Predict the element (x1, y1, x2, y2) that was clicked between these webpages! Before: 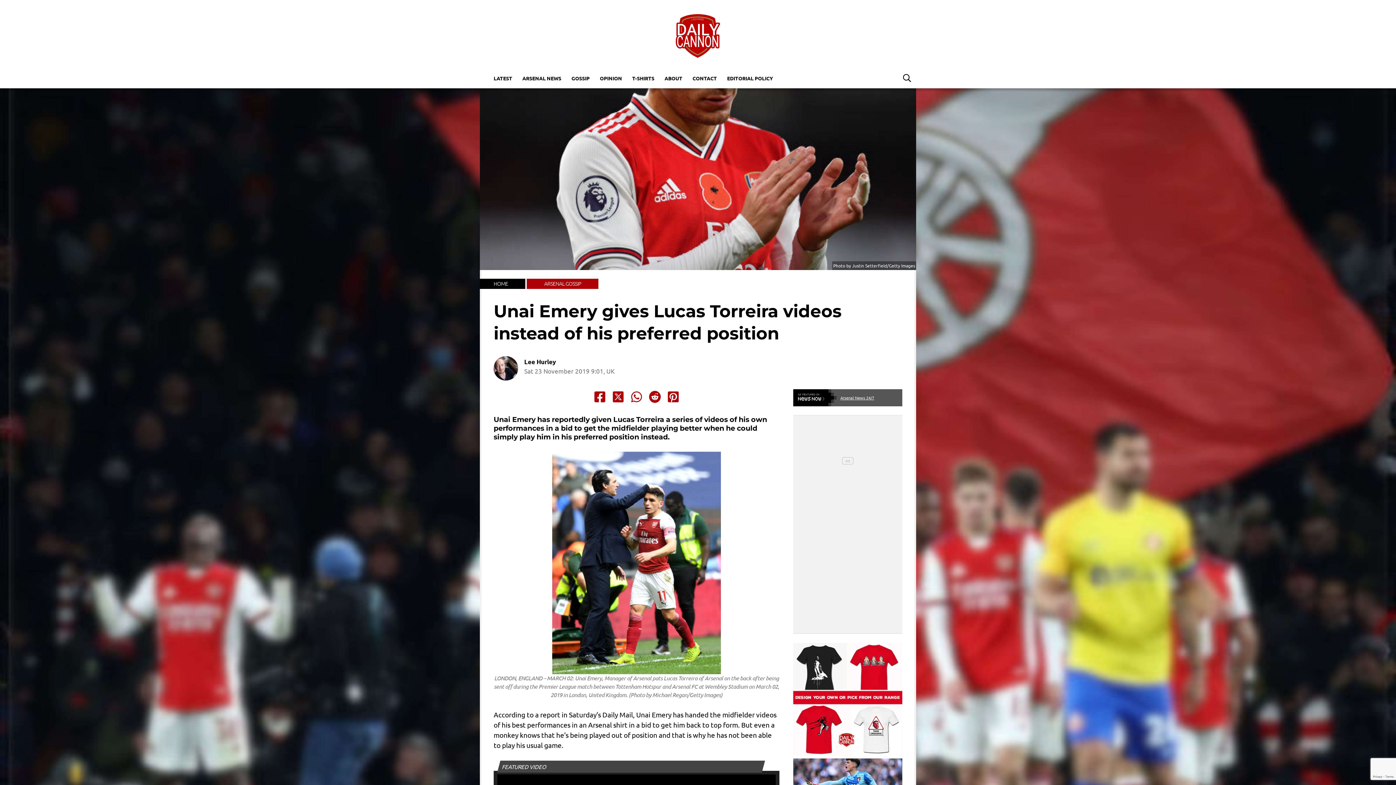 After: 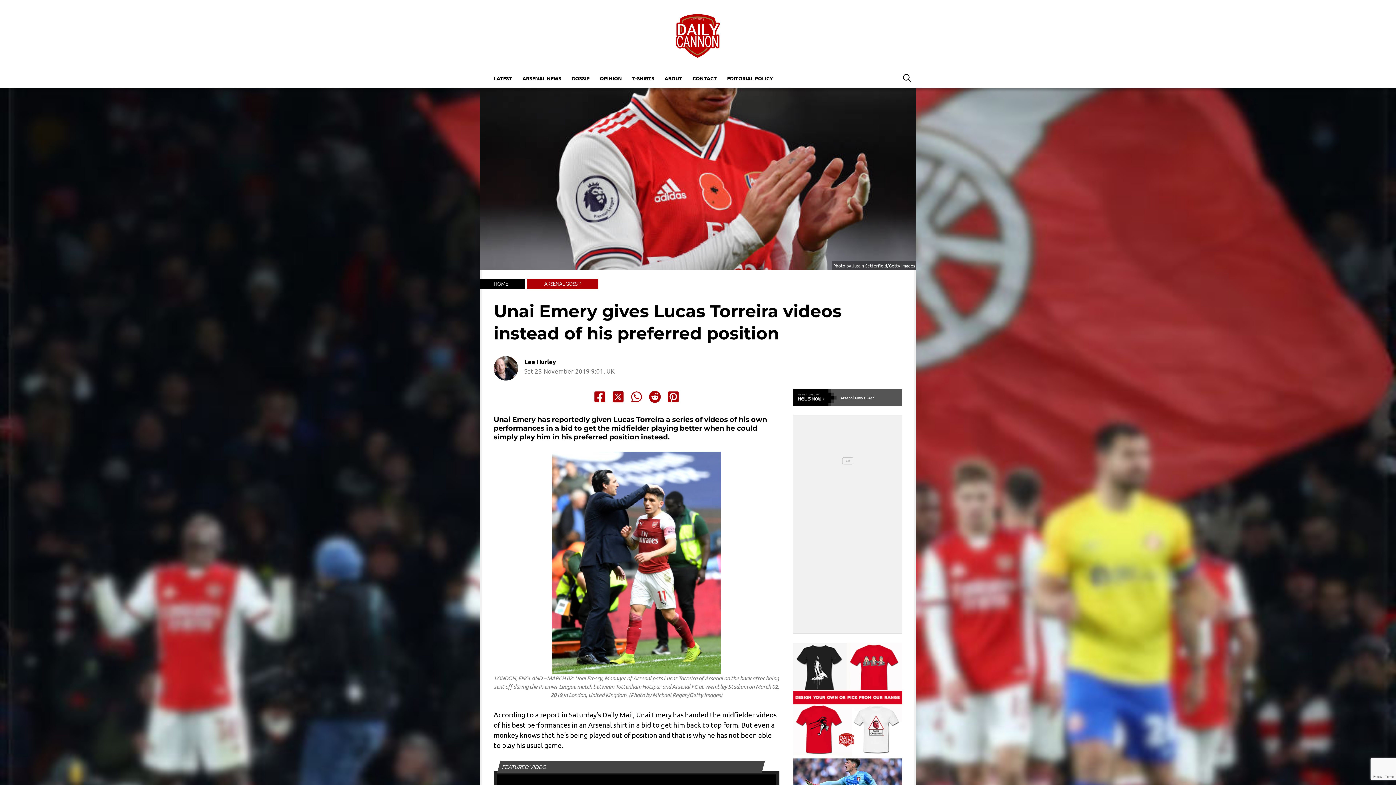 Action: bbox: (593, 390, 606, 403) label: Share to Facebook